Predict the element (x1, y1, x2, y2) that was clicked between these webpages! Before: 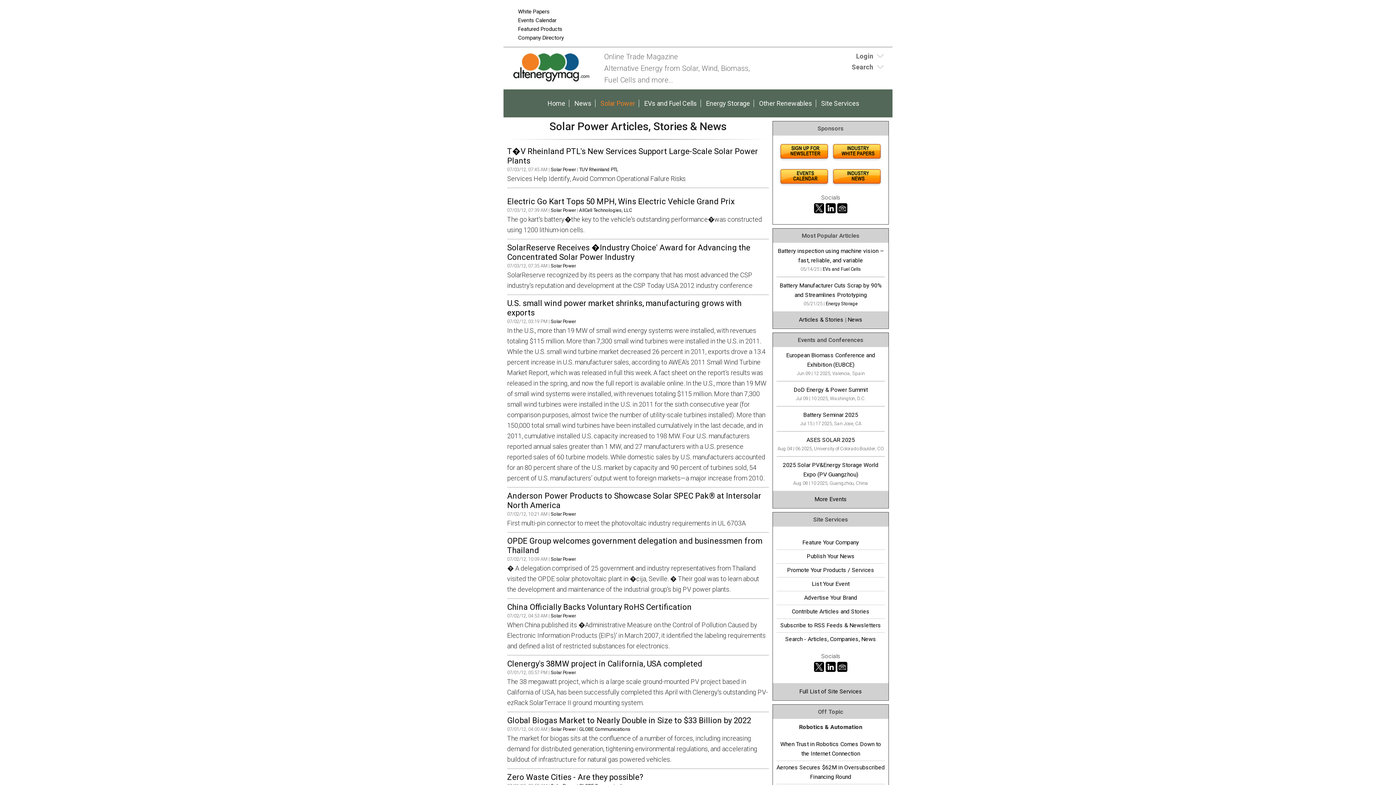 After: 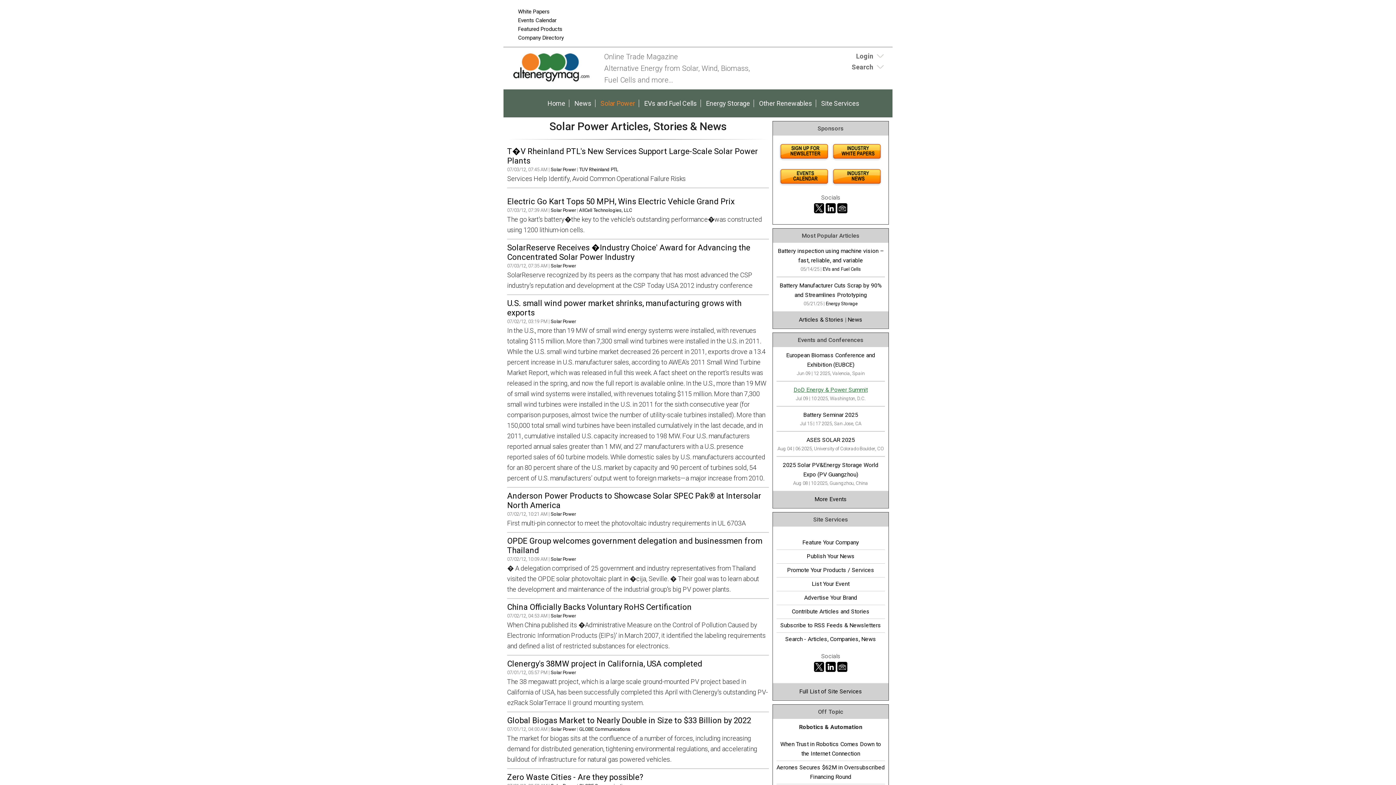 Action: label: DoD Energy & Power Summit bbox: (793, 386, 868, 393)